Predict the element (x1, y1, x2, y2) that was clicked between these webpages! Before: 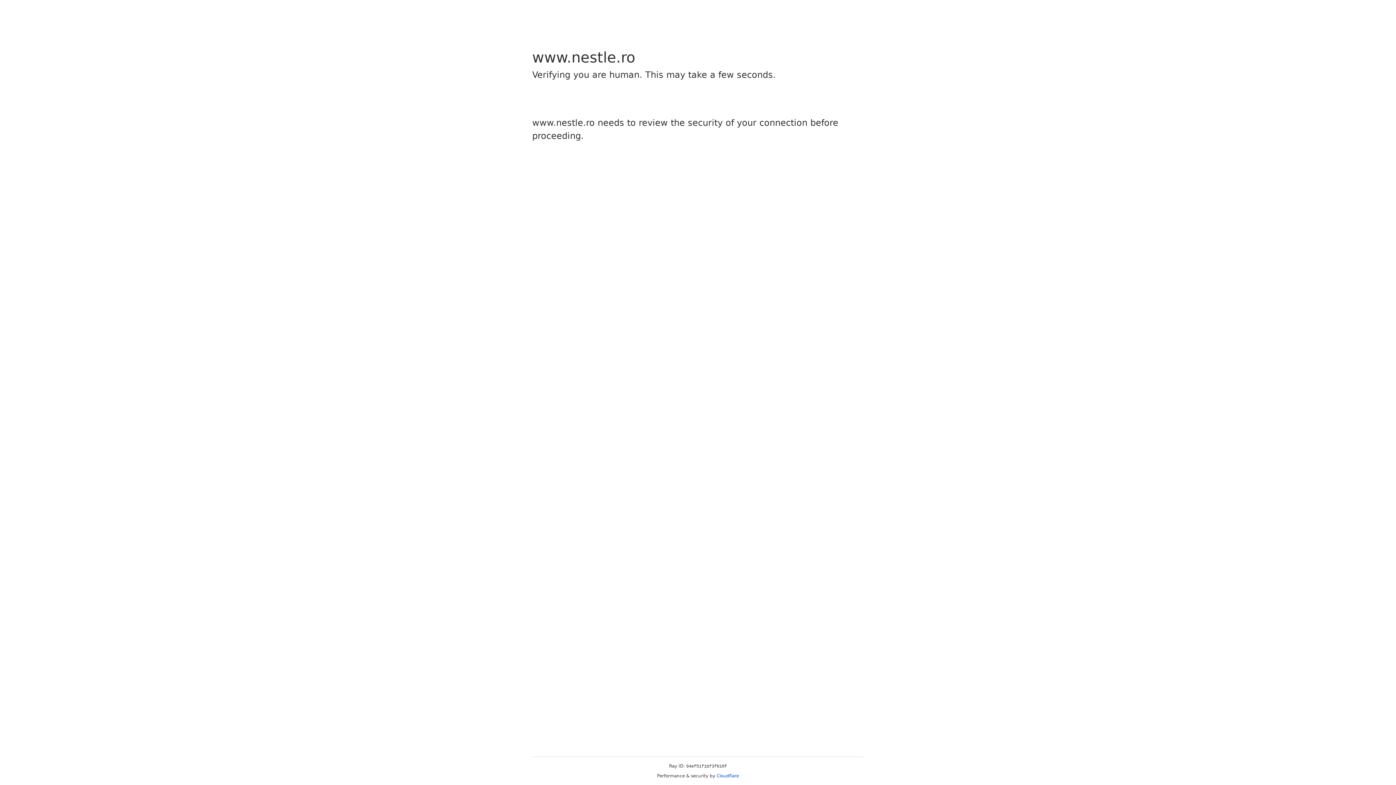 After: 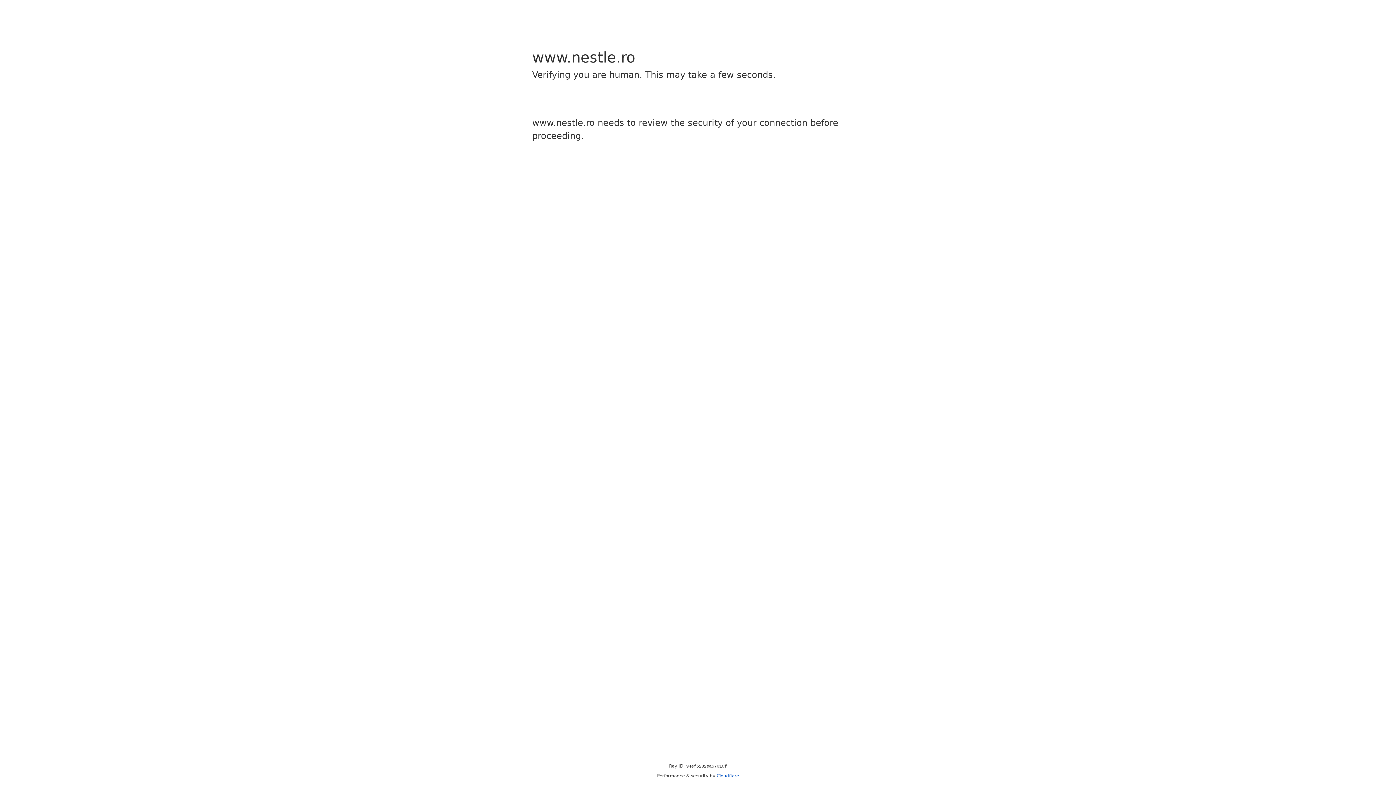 Action: bbox: (716, 773, 739, 778) label: Cloudflare